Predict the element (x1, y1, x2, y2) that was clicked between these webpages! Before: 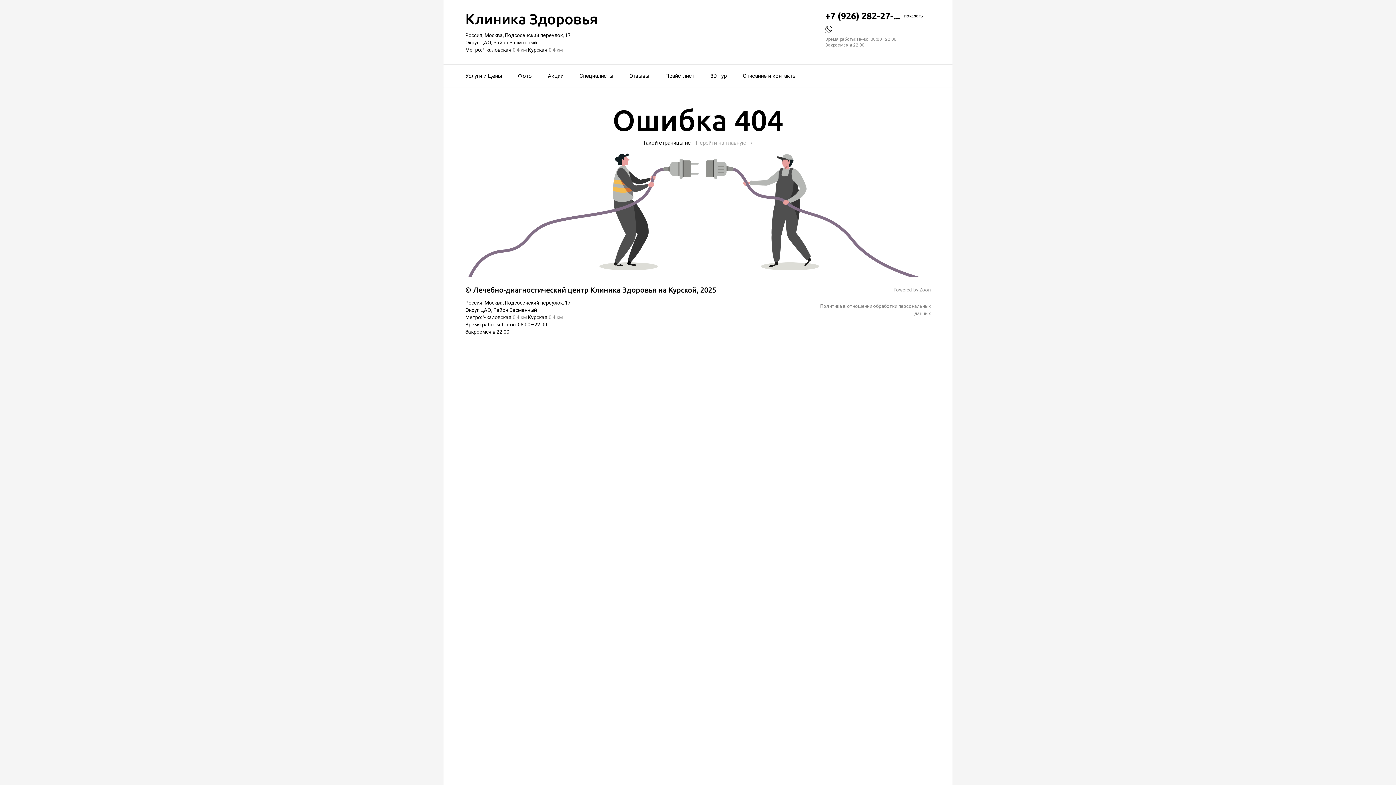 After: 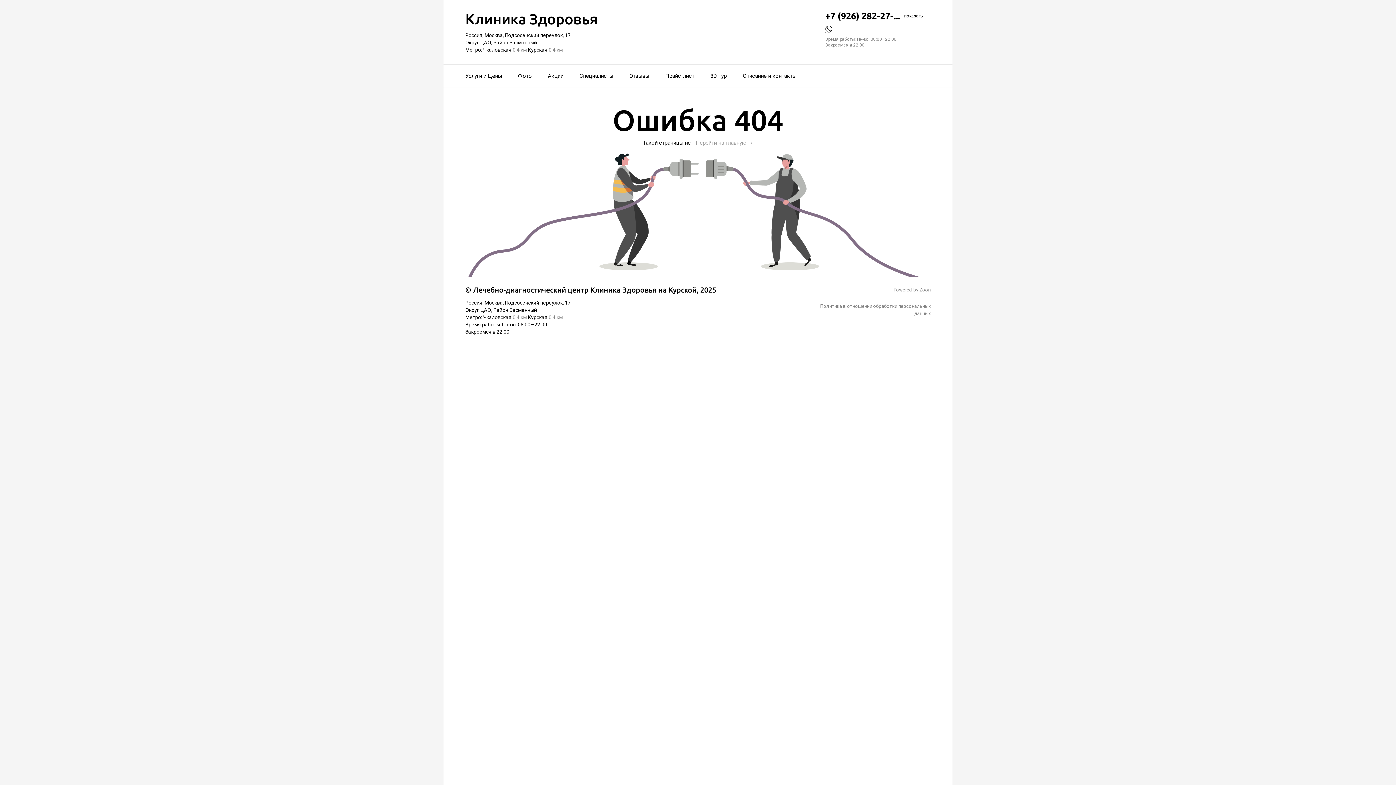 Action: bbox: (825, 25, 832, 36)